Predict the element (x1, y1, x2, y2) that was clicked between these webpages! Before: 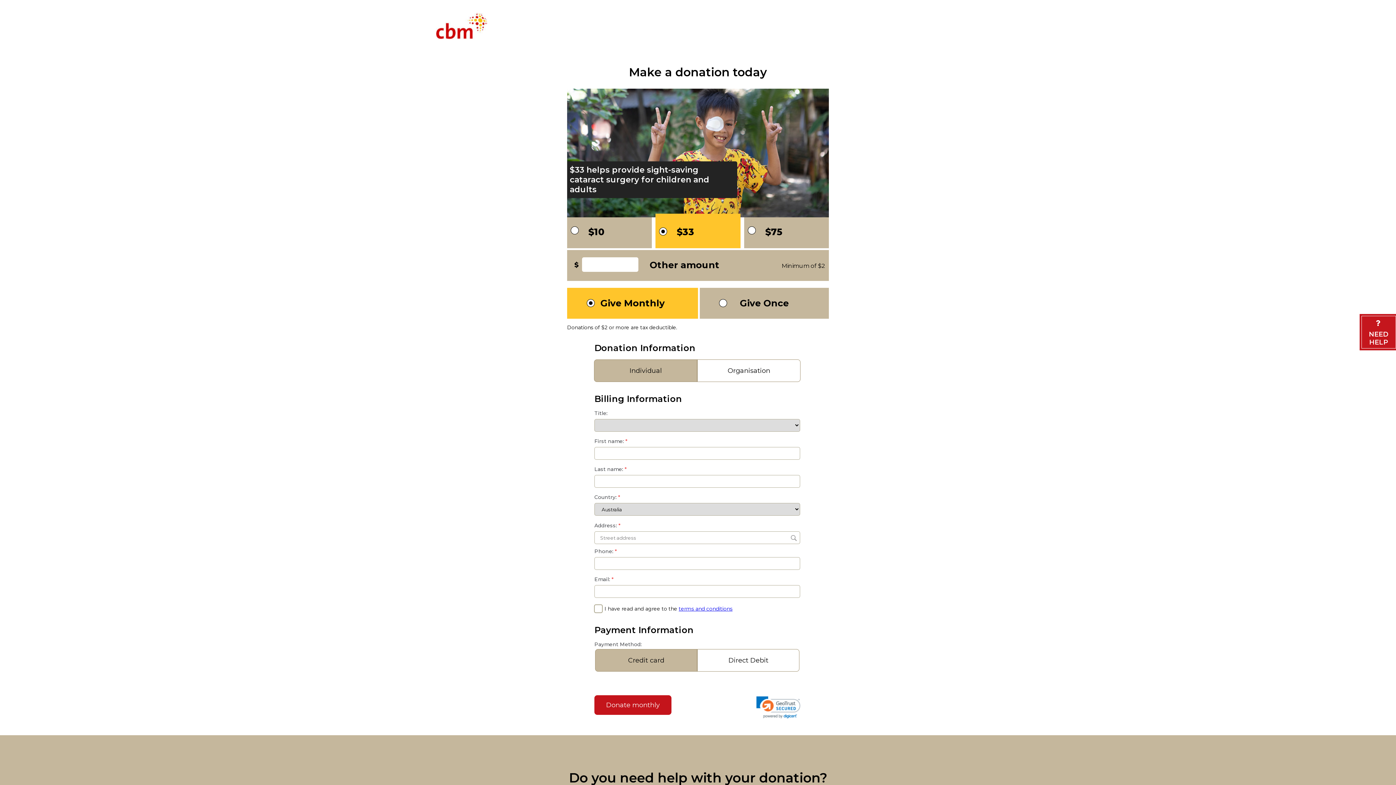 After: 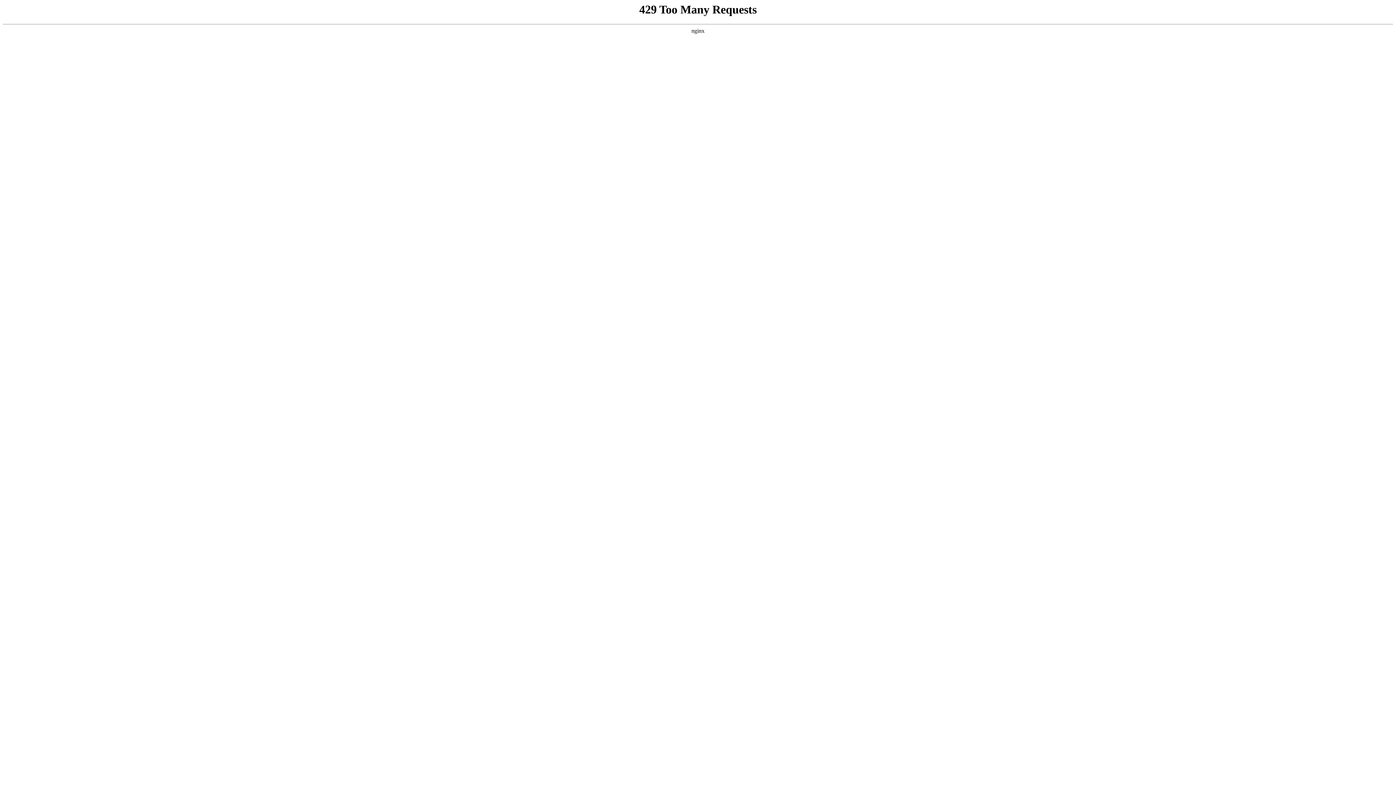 Action: bbox: (436, 33, 487, 40)